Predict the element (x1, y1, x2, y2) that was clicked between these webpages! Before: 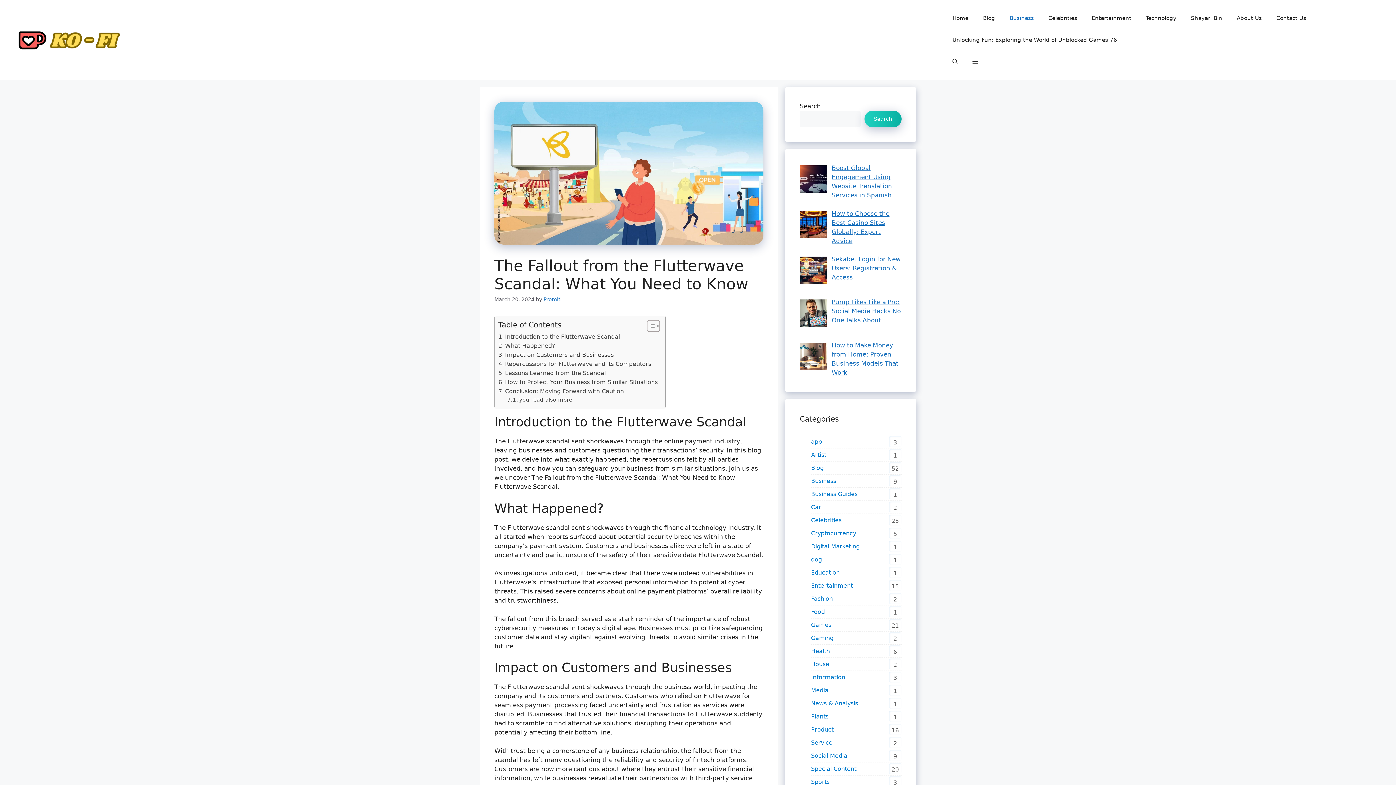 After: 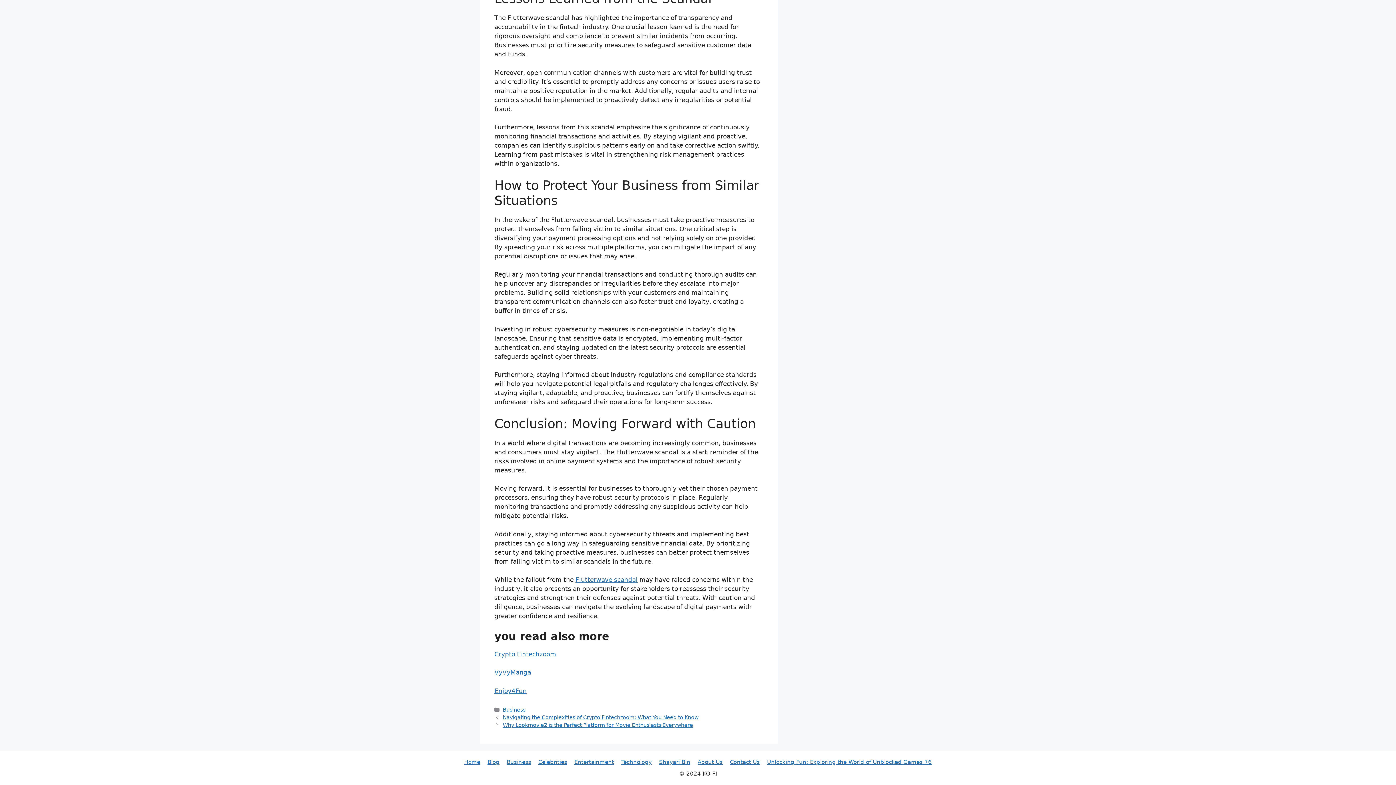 Action: bbox: (498, 377, 657, 387) label: How to Protect Your Business from Similar Situations